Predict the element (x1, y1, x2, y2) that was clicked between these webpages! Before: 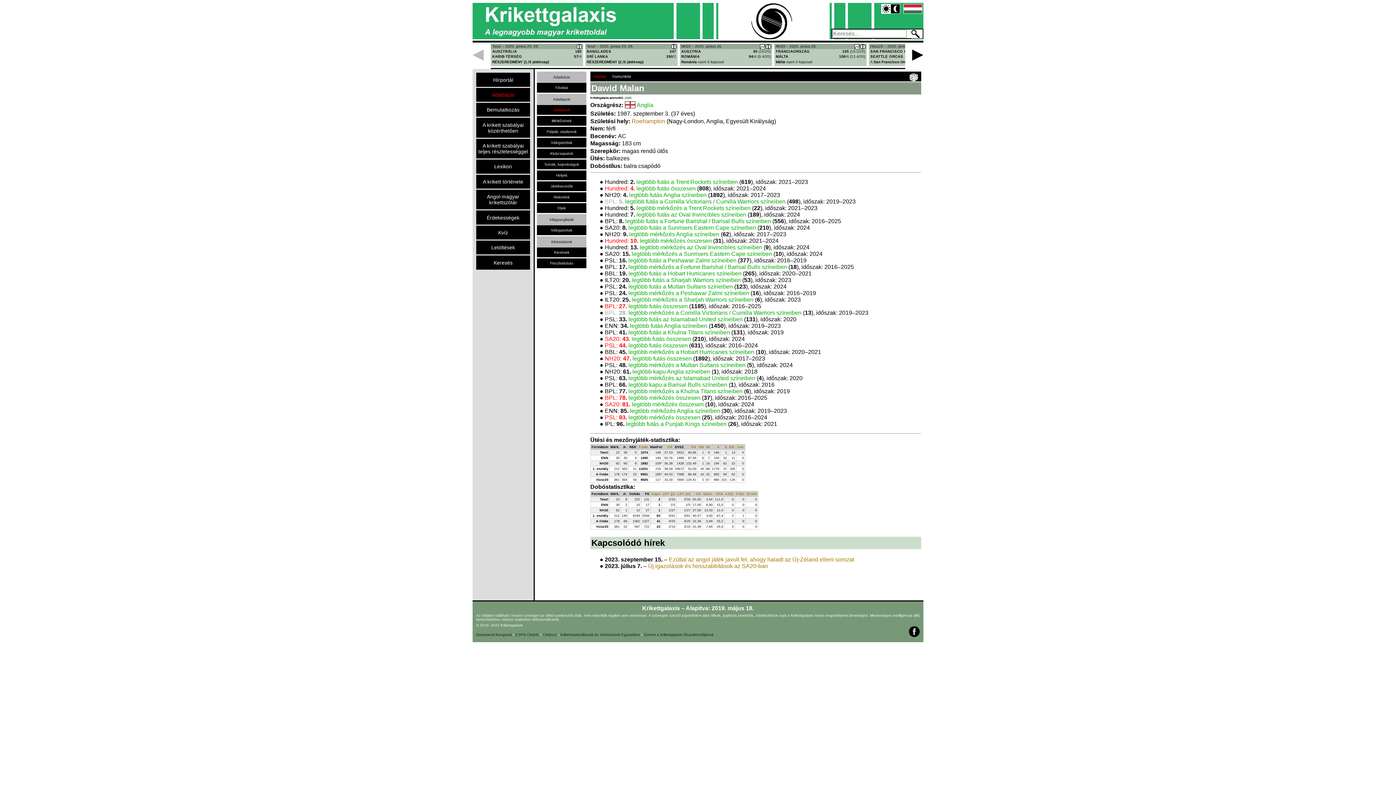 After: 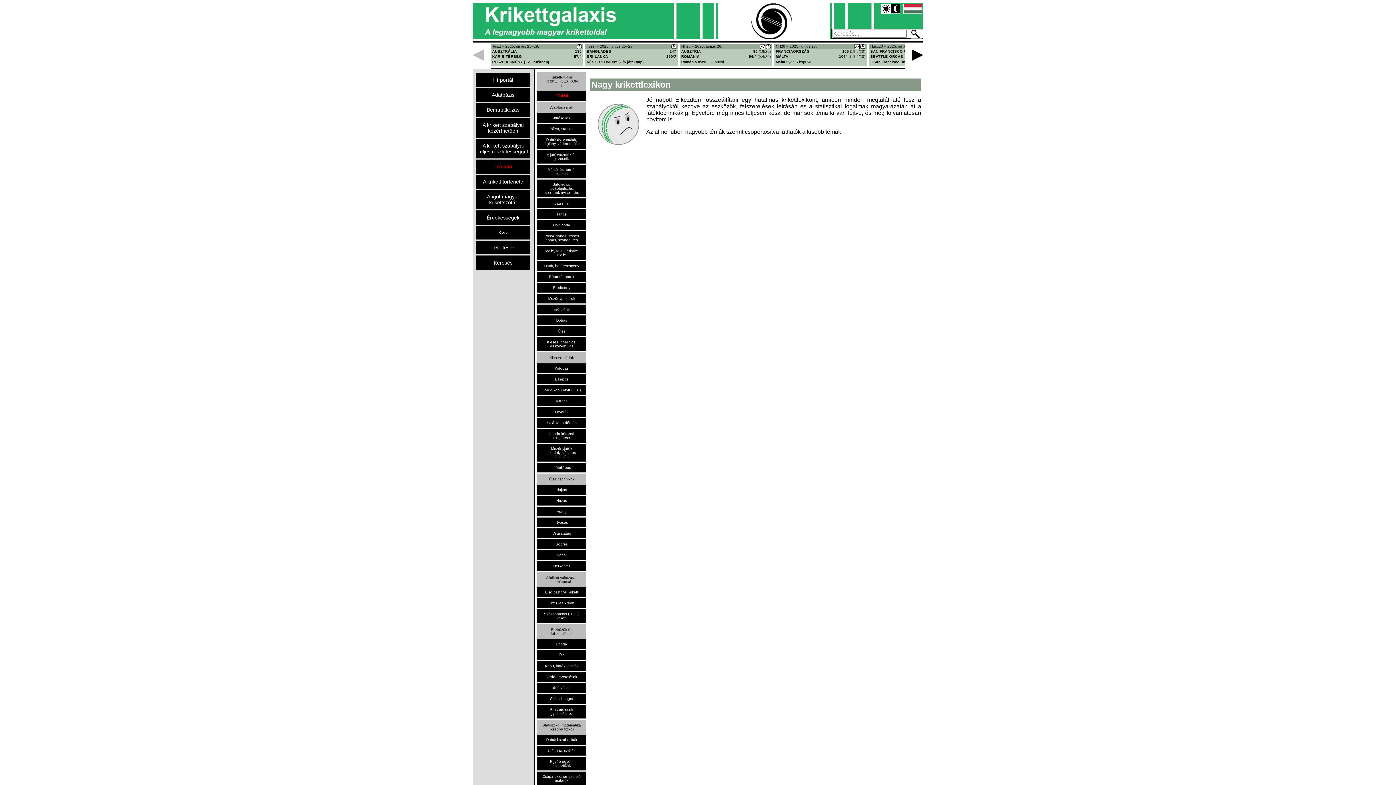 Action: label: Lexikon bbox: (476, 159, 530, 173)